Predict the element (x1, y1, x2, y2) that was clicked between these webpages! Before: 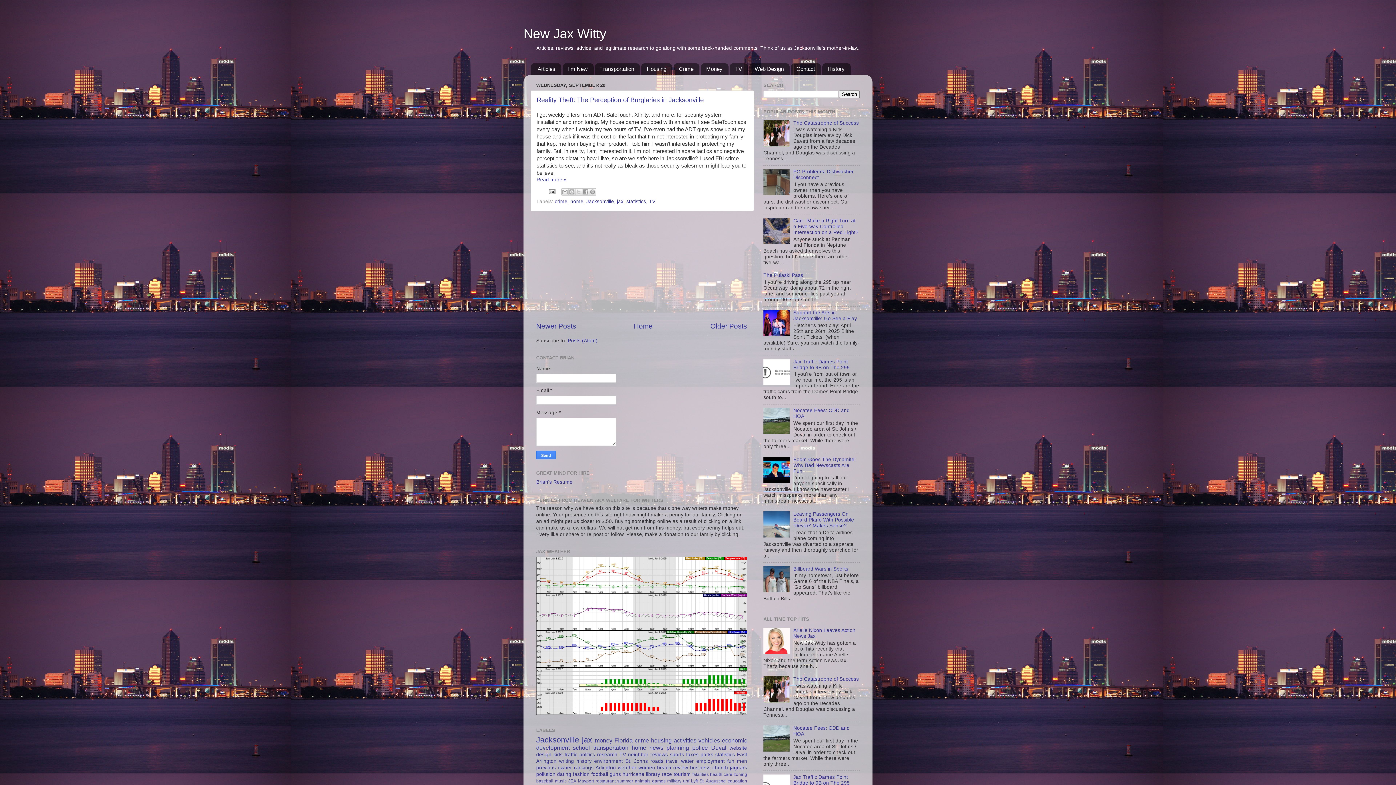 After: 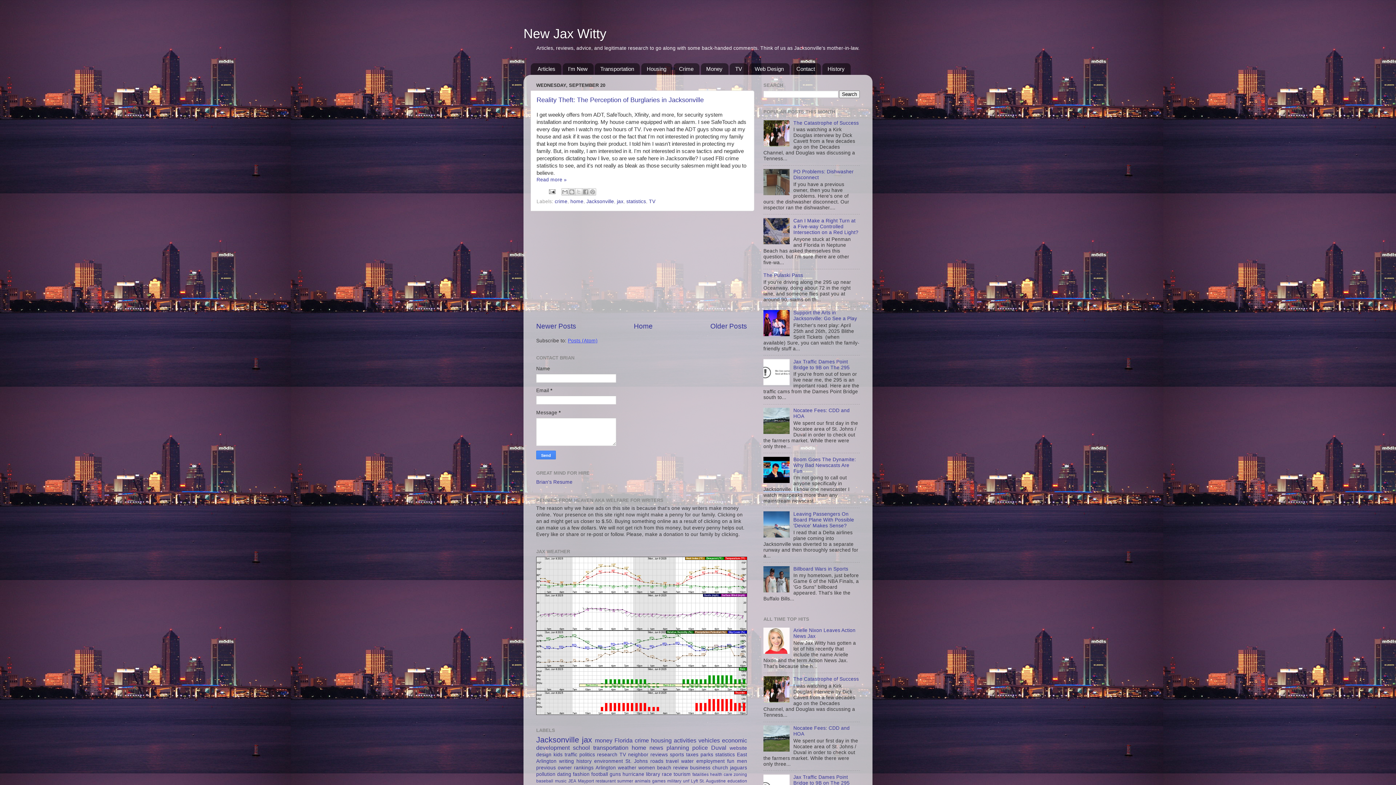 Action: label: Posts (Atom) bbox: (568, 338, 597, 343)